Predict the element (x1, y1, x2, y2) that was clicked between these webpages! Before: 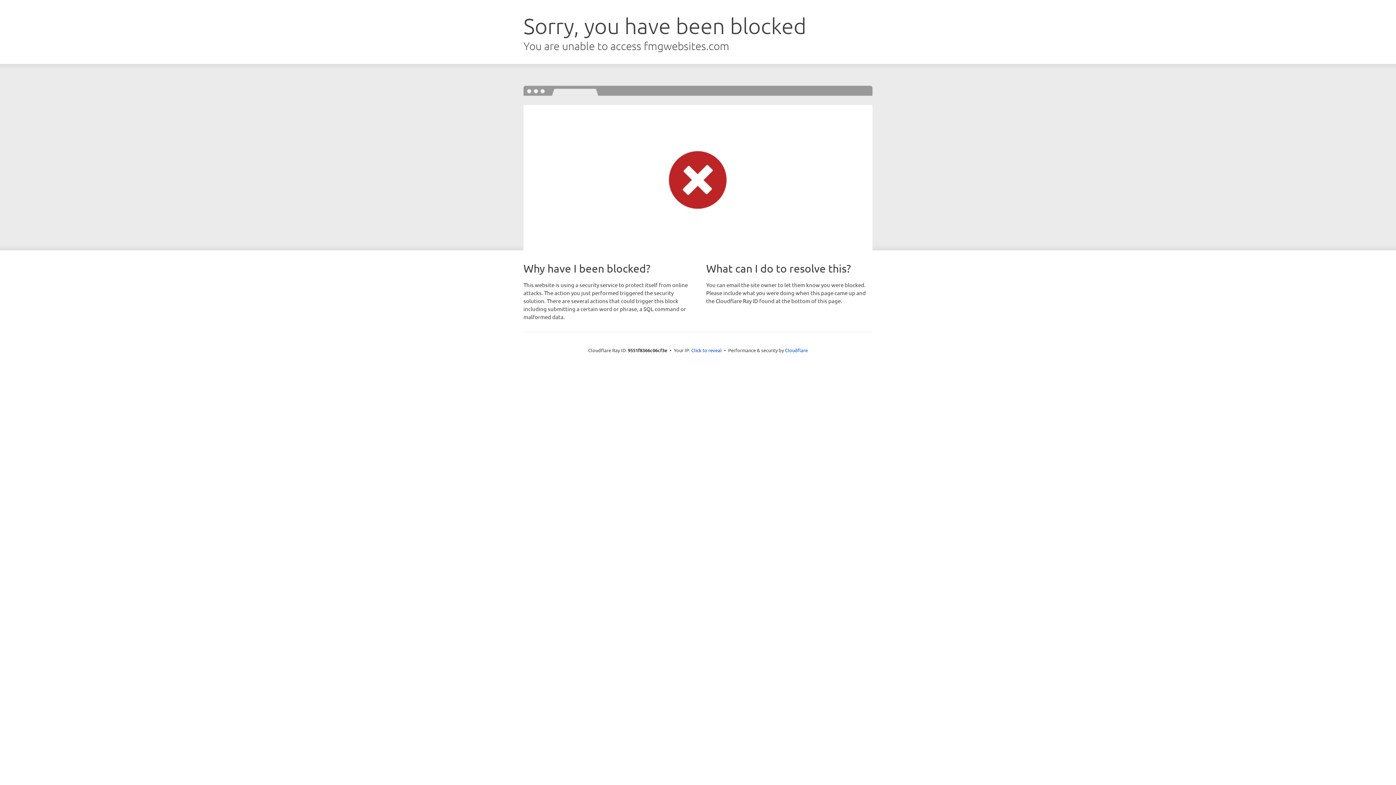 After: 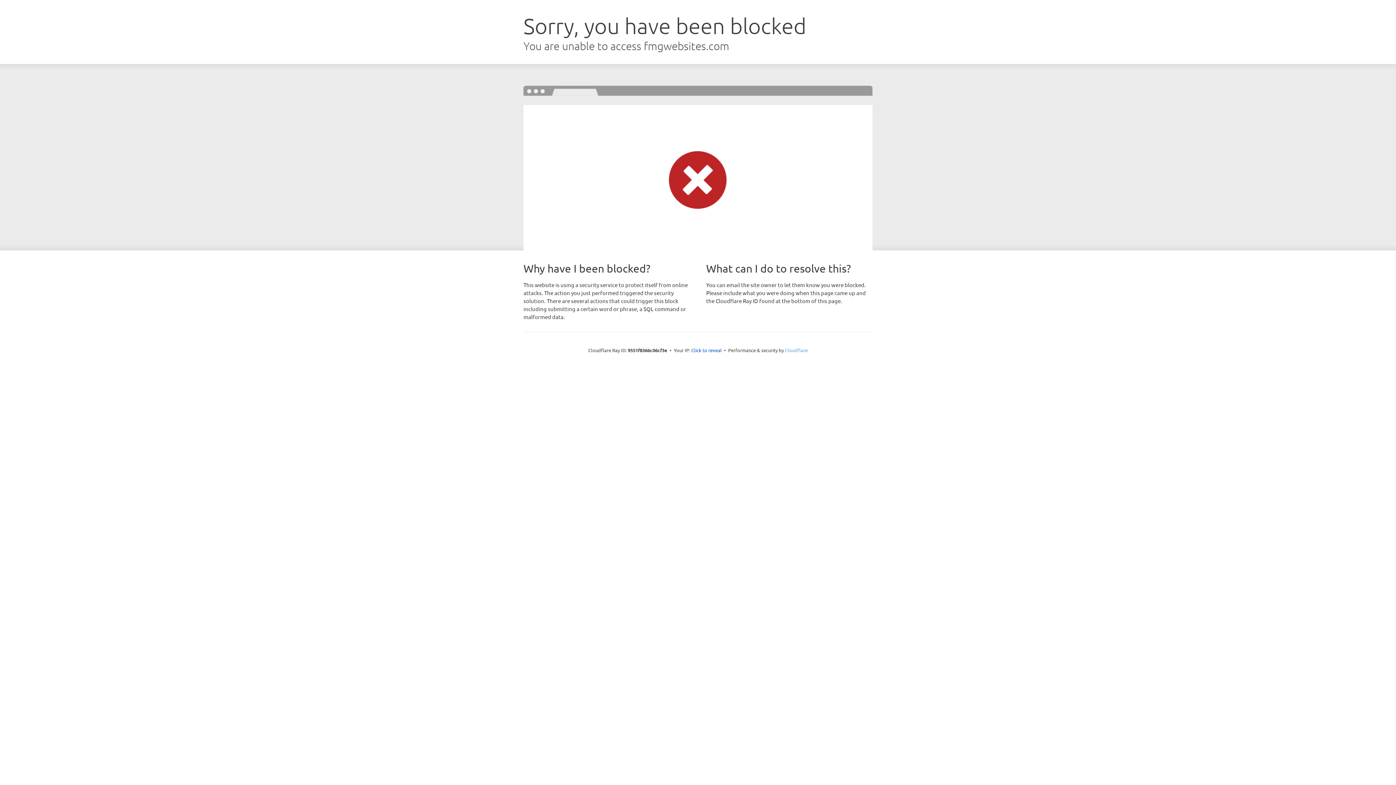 Action: bbox: (785, 347, 808, 353) label: Cloudflare